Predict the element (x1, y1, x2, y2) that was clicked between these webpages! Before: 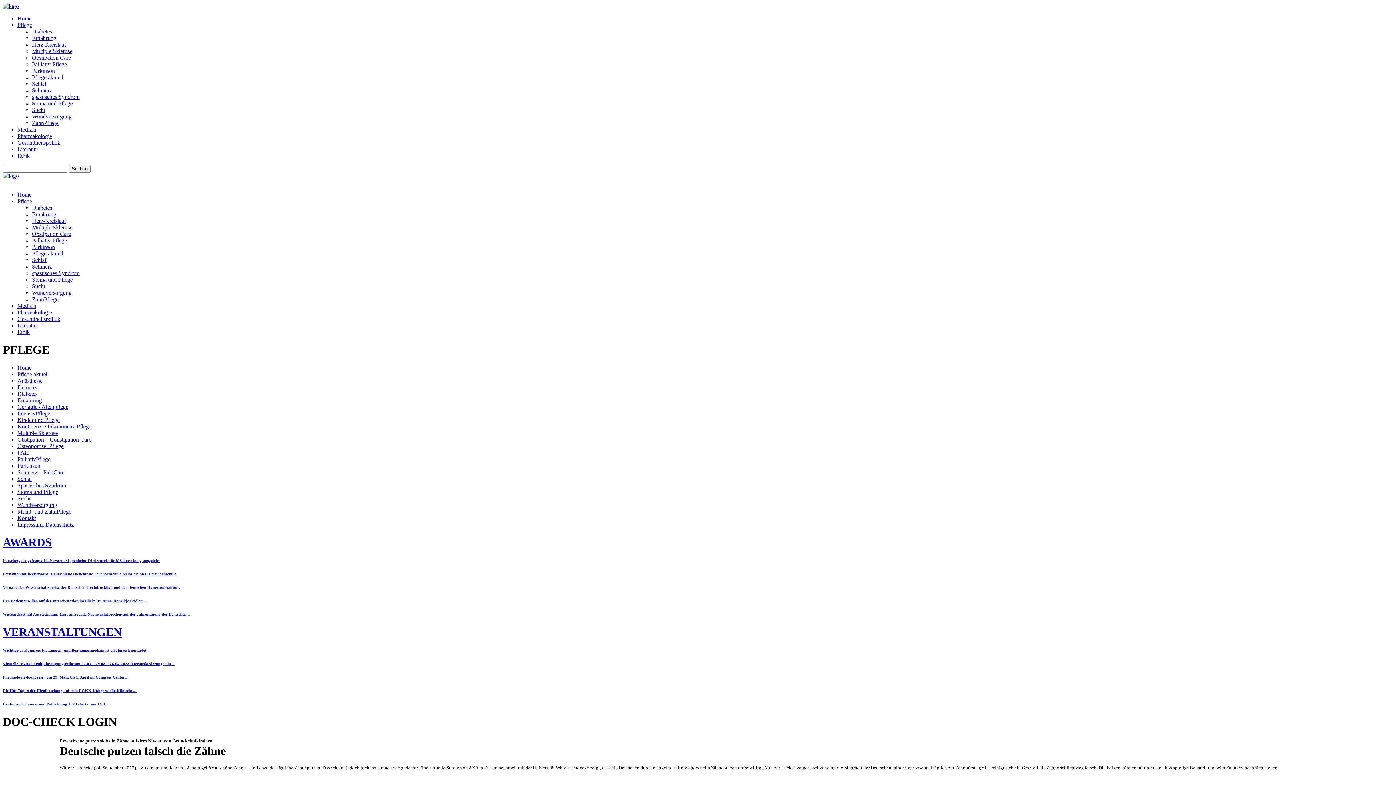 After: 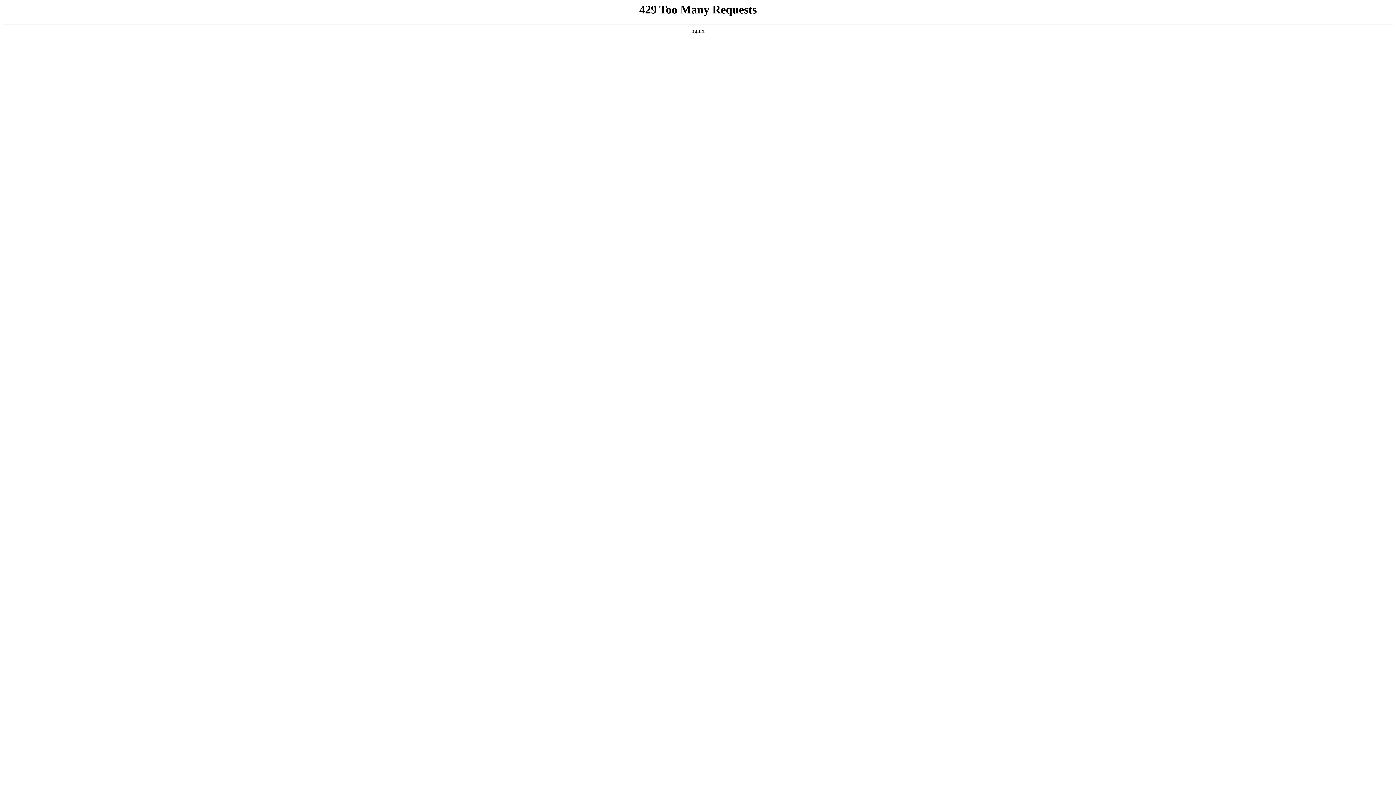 Action: label: Ernährung bbox: (32, 34, 56, 41)